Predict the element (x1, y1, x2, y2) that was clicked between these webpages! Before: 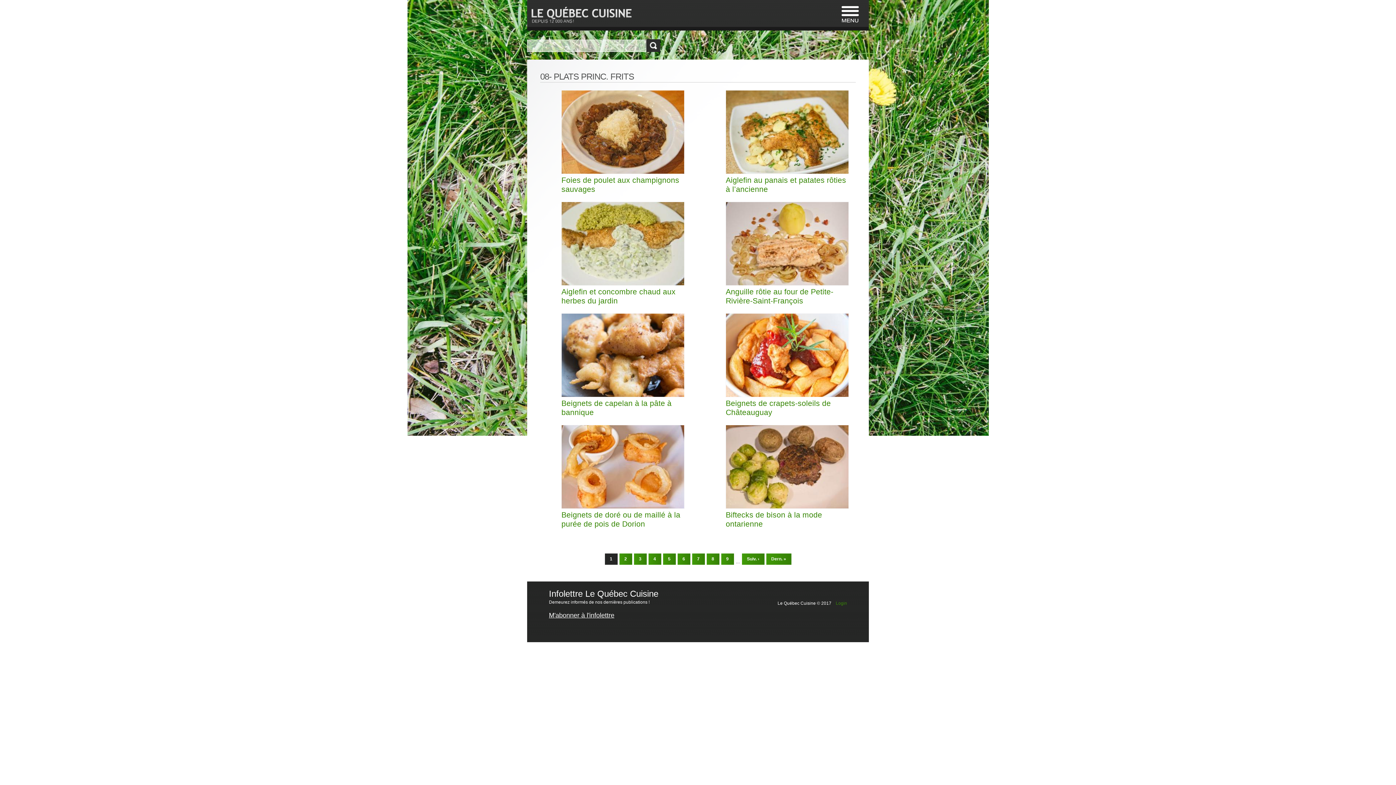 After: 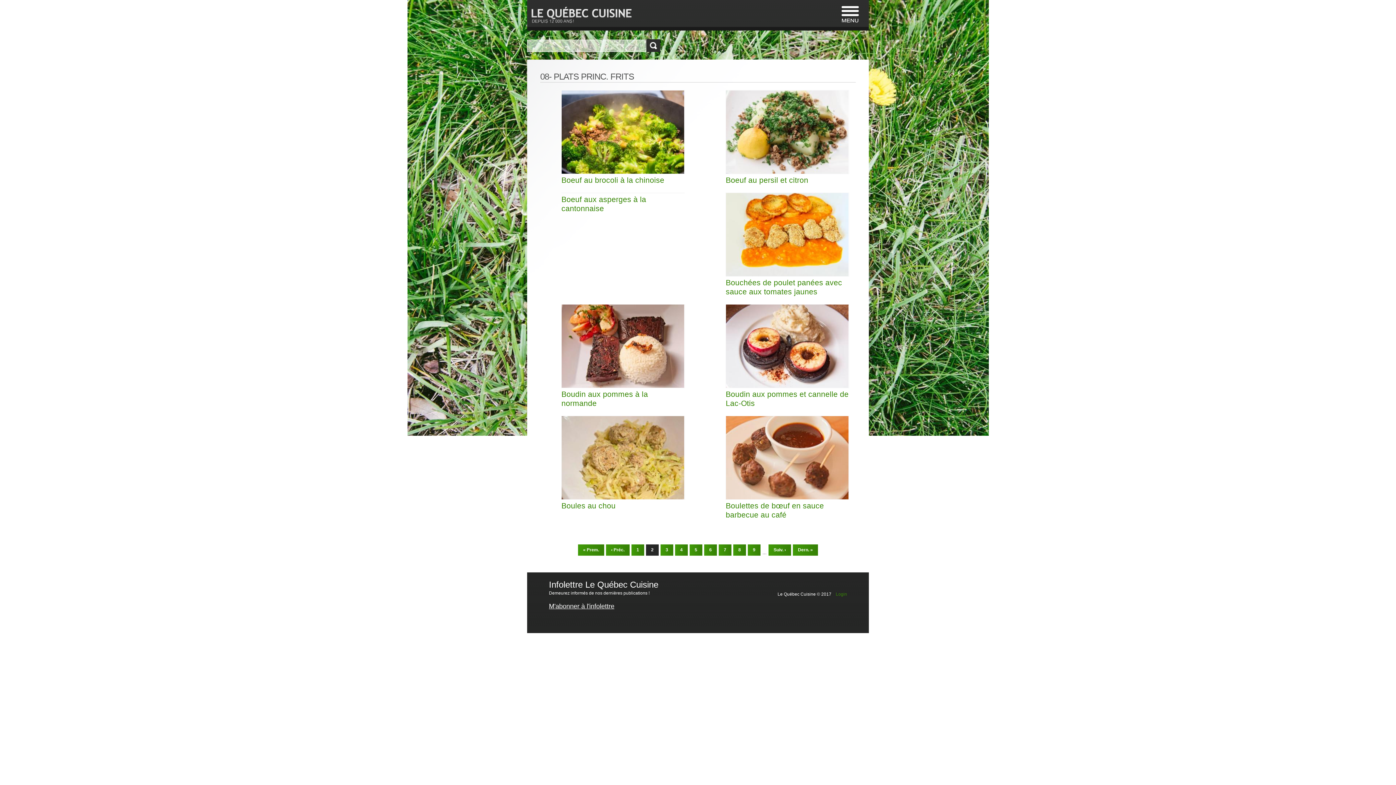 Action: label: 2 bbox: (619, 470, 632, 481)